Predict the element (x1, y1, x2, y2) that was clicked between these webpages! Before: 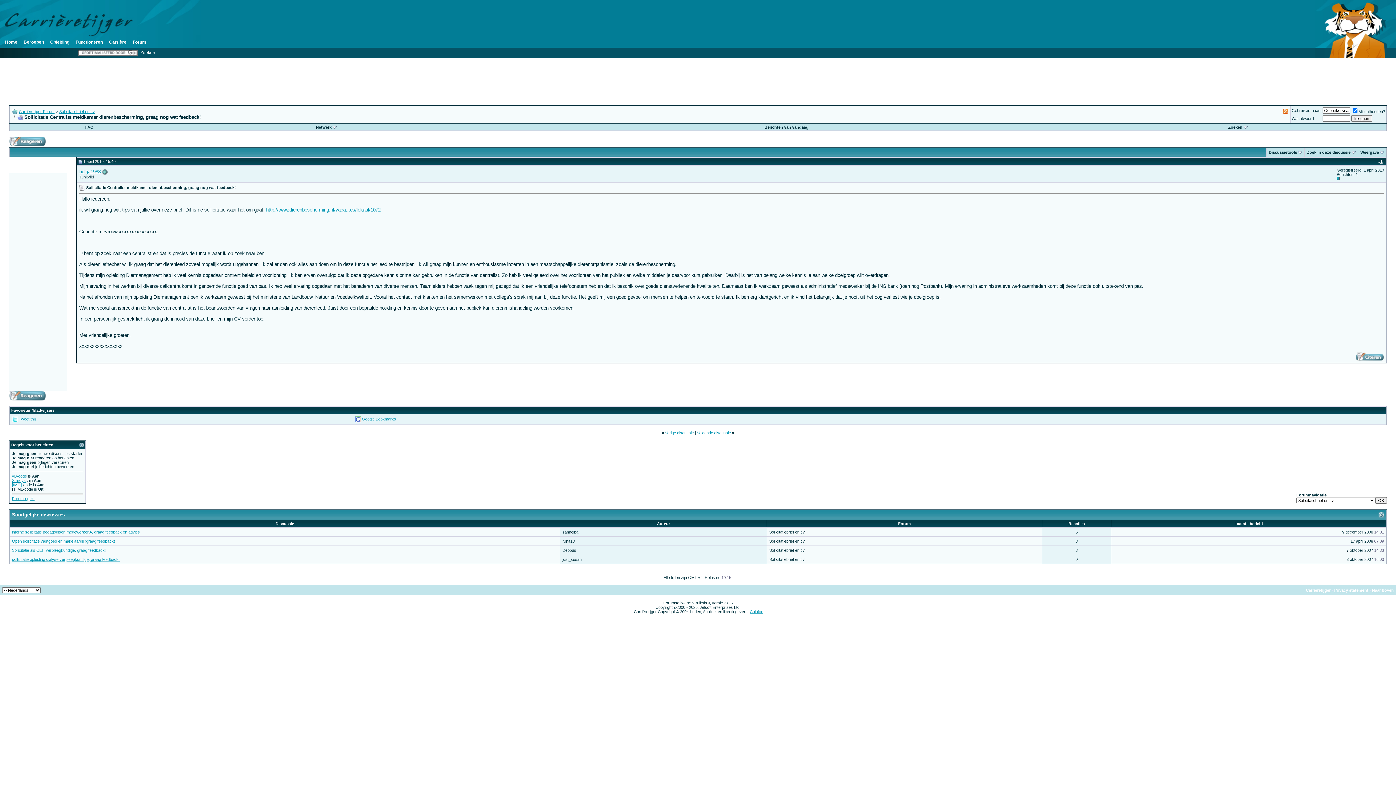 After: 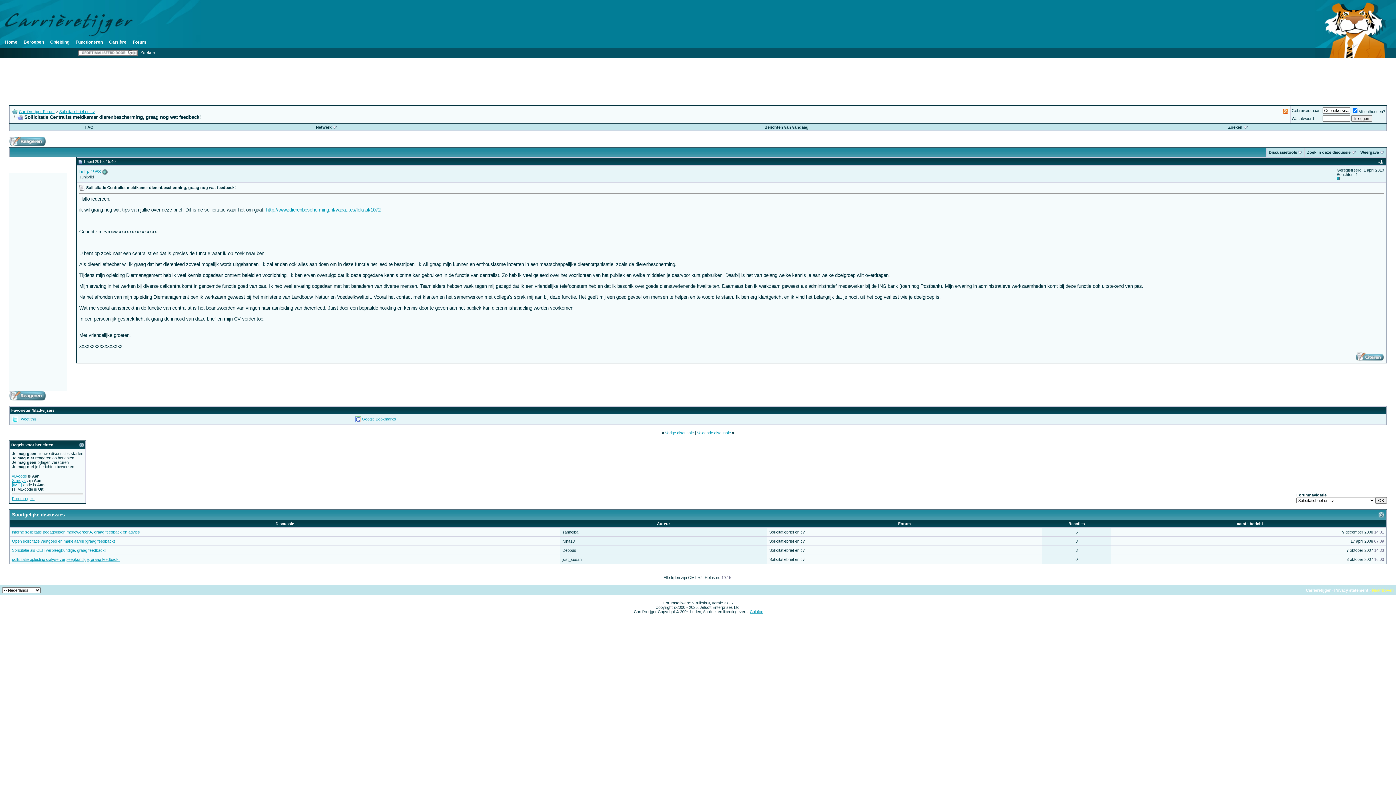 Action: label: Naar boven bbox: (1372, 588, 1394, 592)